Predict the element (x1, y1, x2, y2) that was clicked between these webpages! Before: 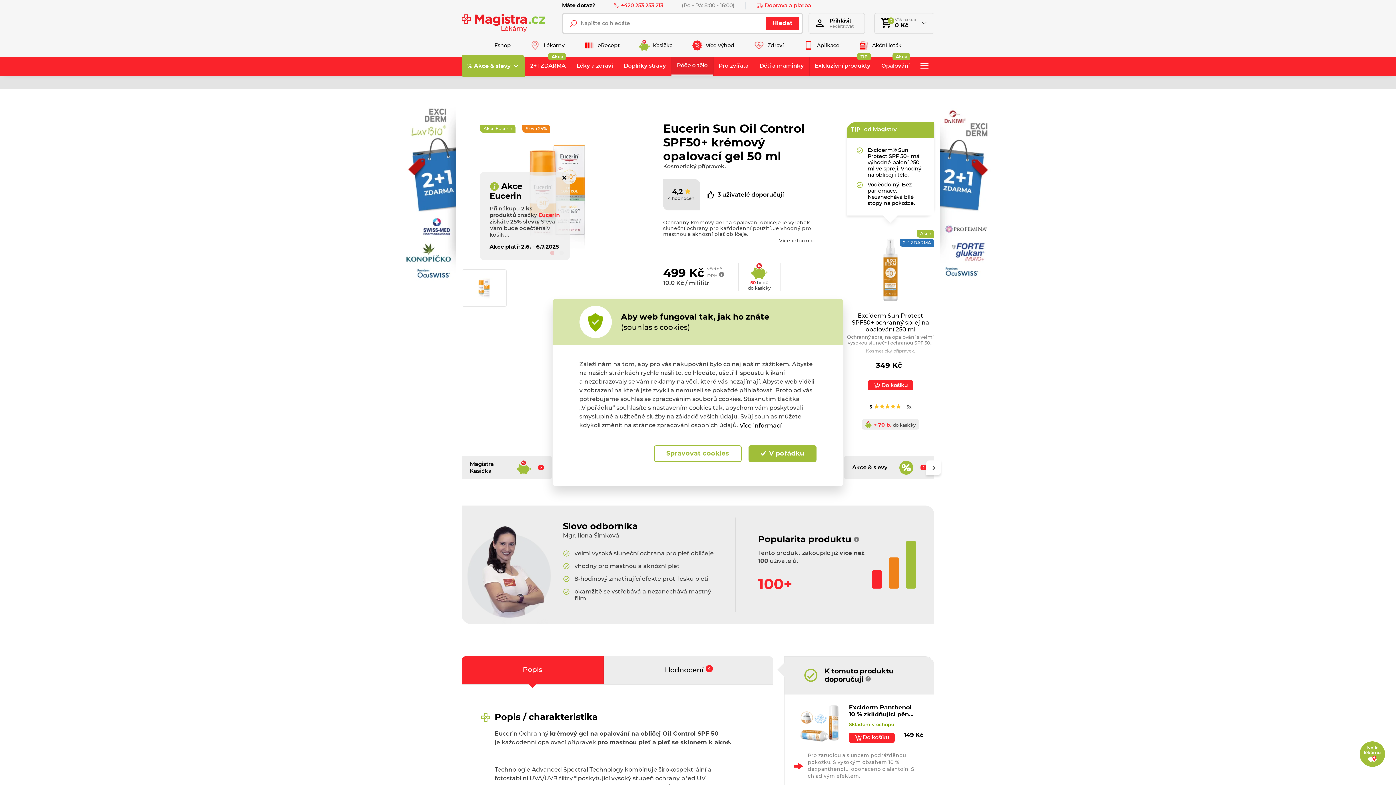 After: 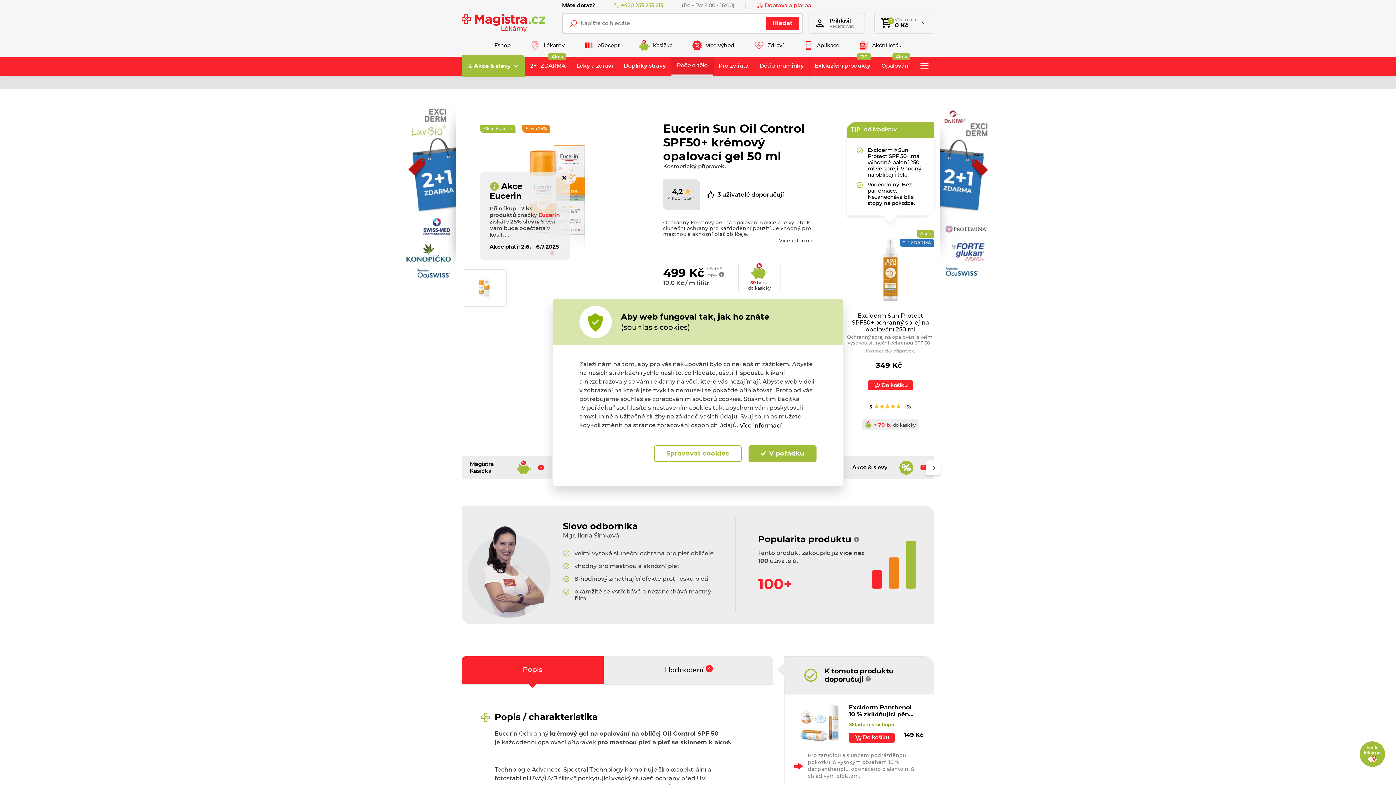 Action: bbox: (613, 2, 663, 9) label:  +420 253 253 213